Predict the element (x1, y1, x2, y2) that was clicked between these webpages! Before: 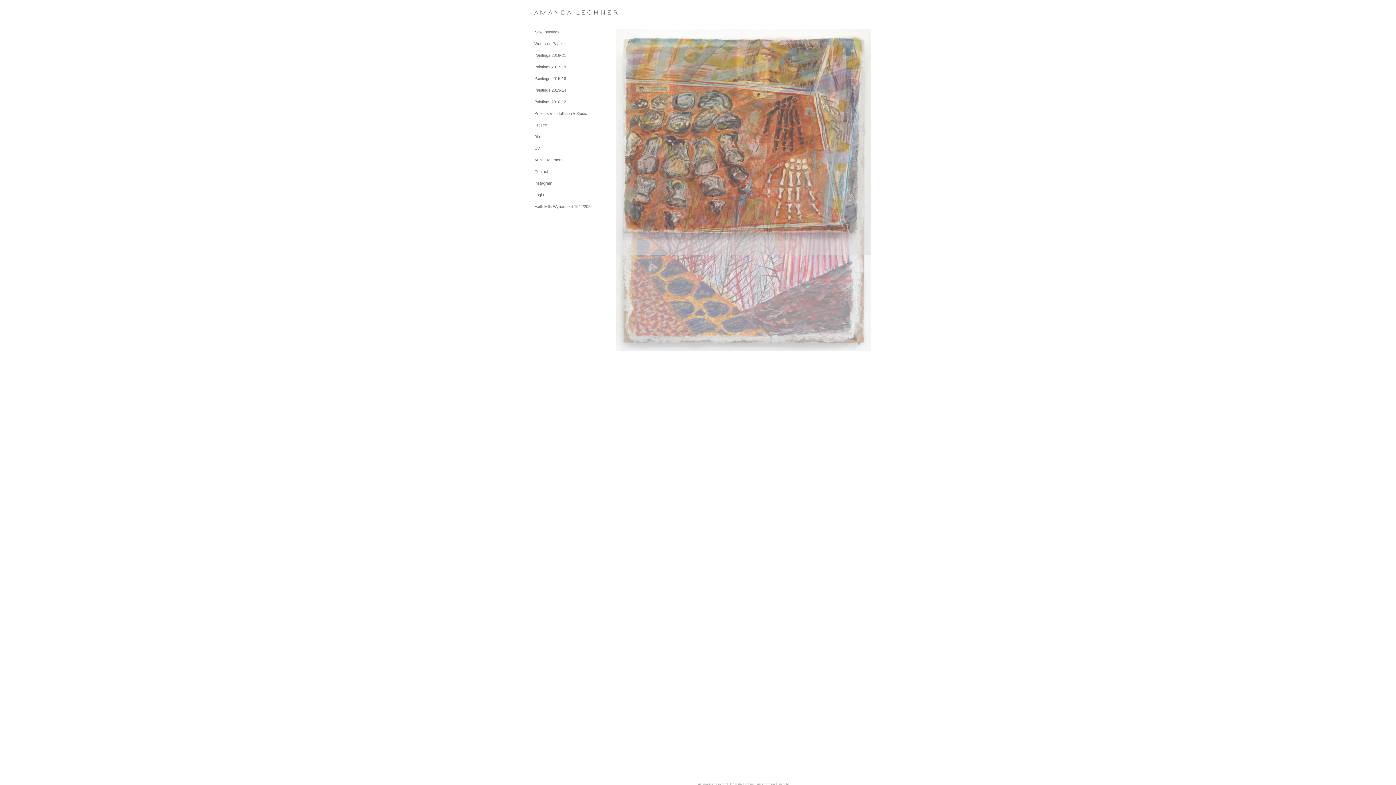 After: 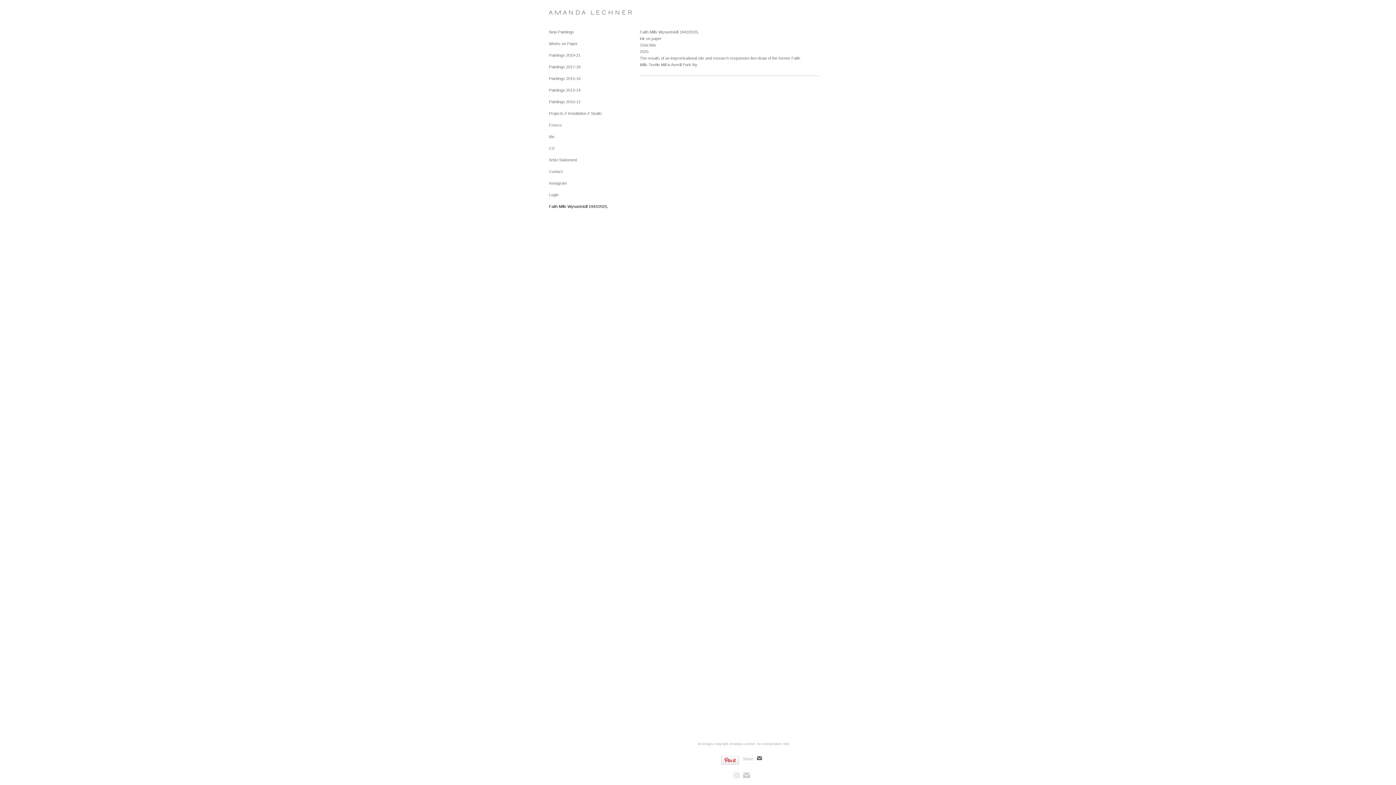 Action: bbox: (534, 204, 593, 208) label: Faith Mills Wynantskill 1942/2025,